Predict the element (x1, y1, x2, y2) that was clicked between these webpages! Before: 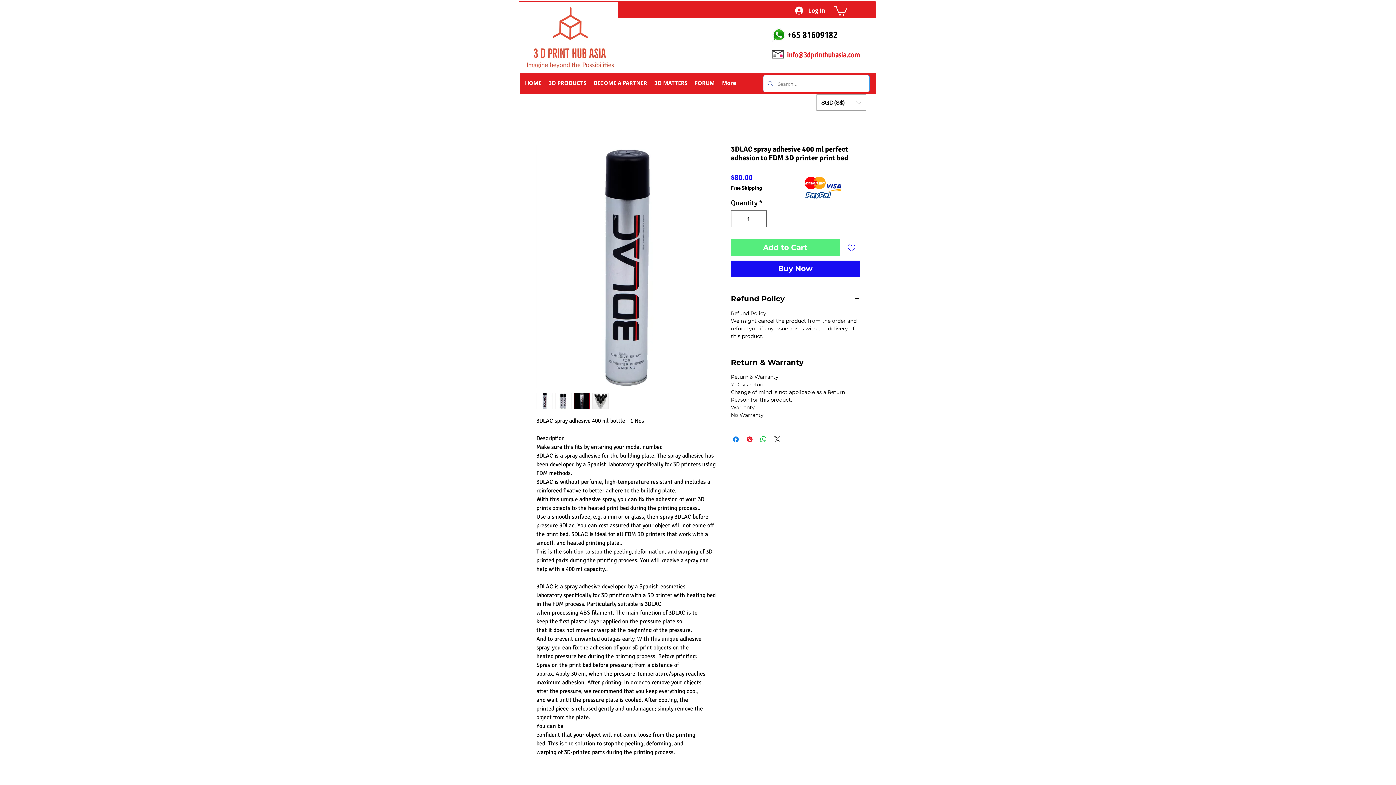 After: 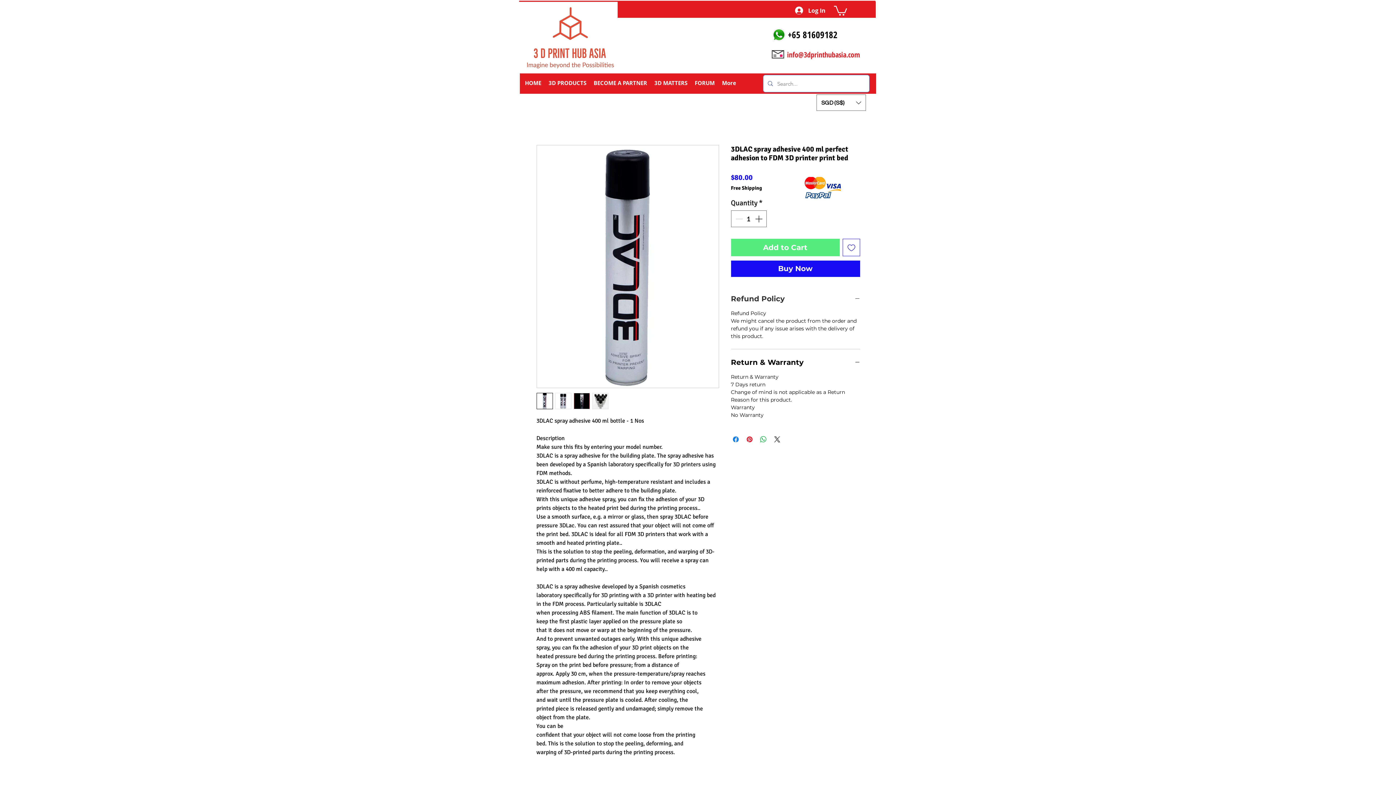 Action: label: Refund Policy bbox: (731, 294, 860, 303)